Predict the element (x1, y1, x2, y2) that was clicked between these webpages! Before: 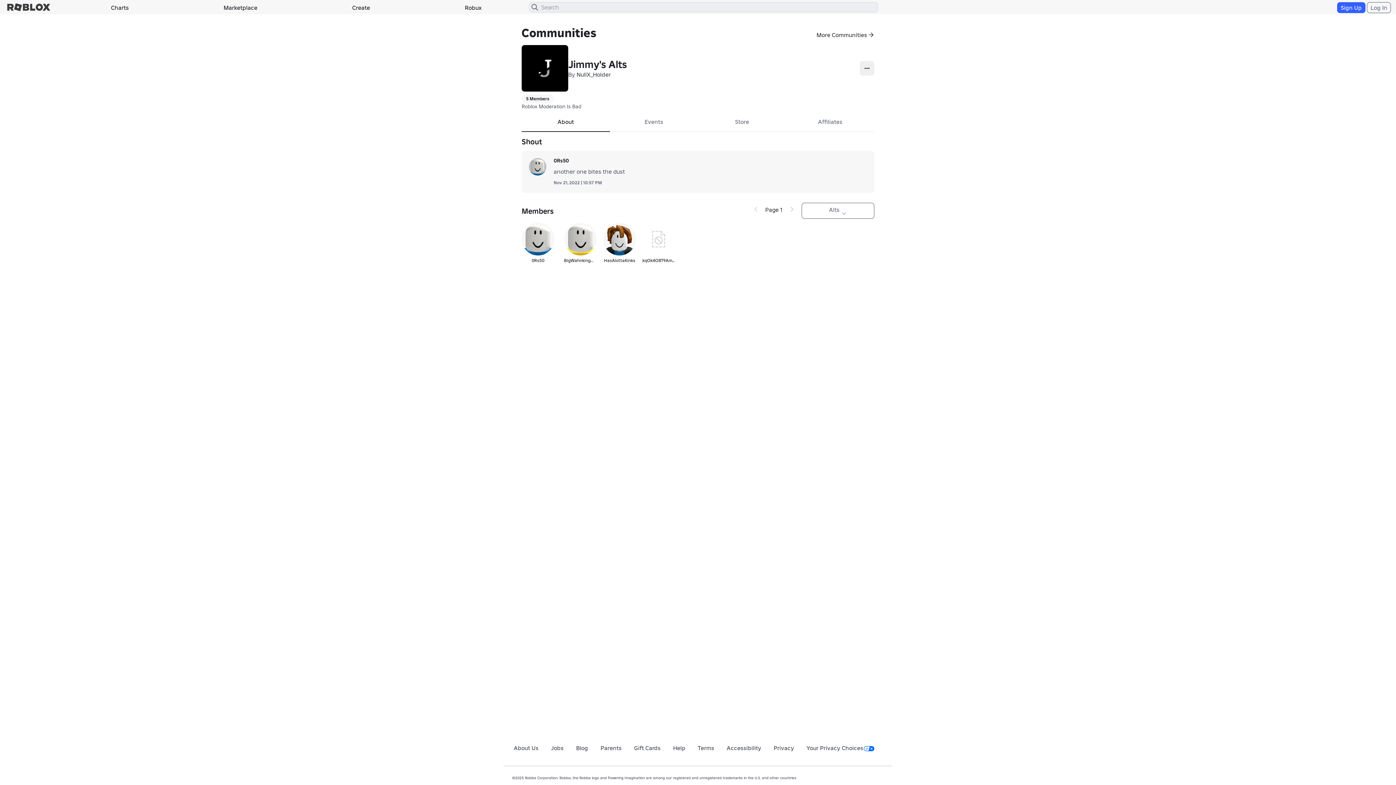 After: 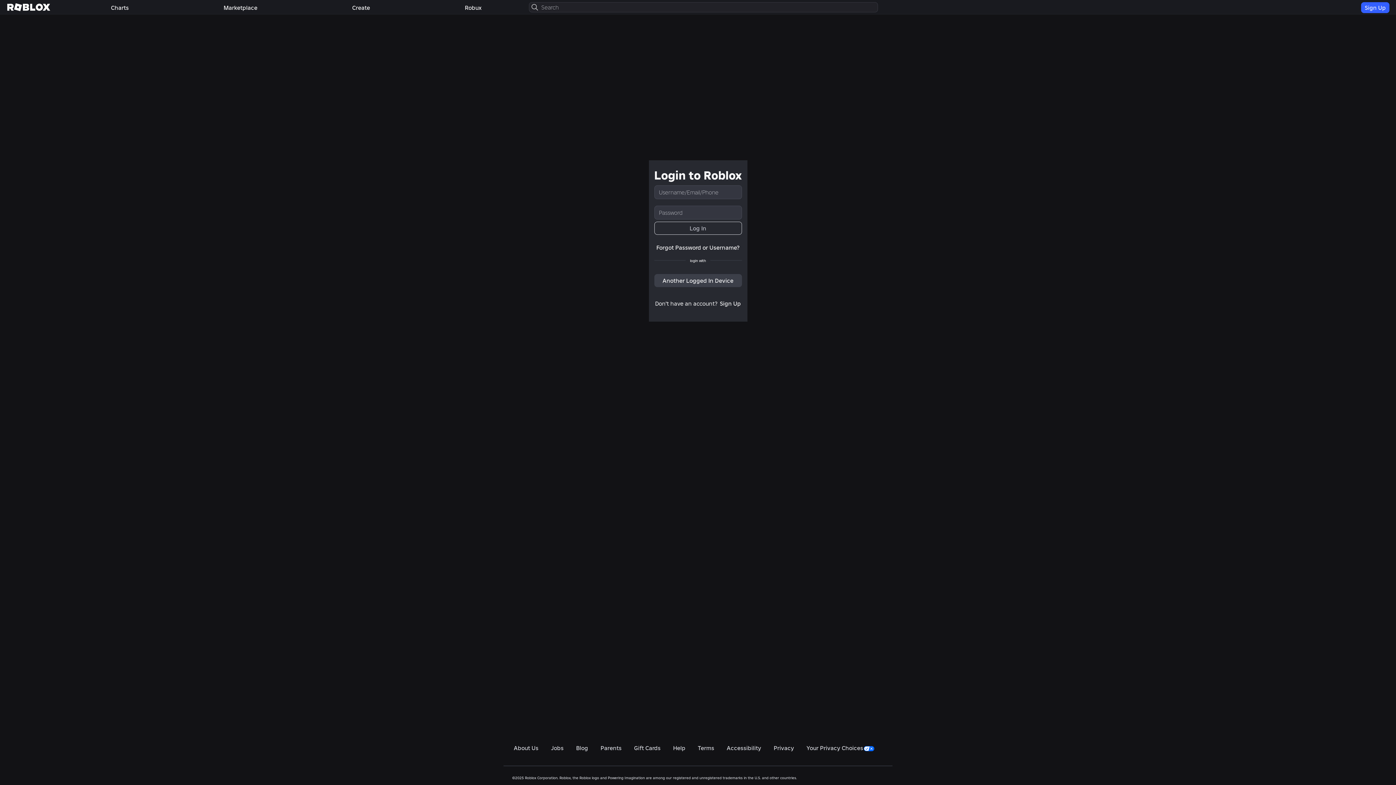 Action: bbox: (1367, 2, 1391, 13) label: Log In